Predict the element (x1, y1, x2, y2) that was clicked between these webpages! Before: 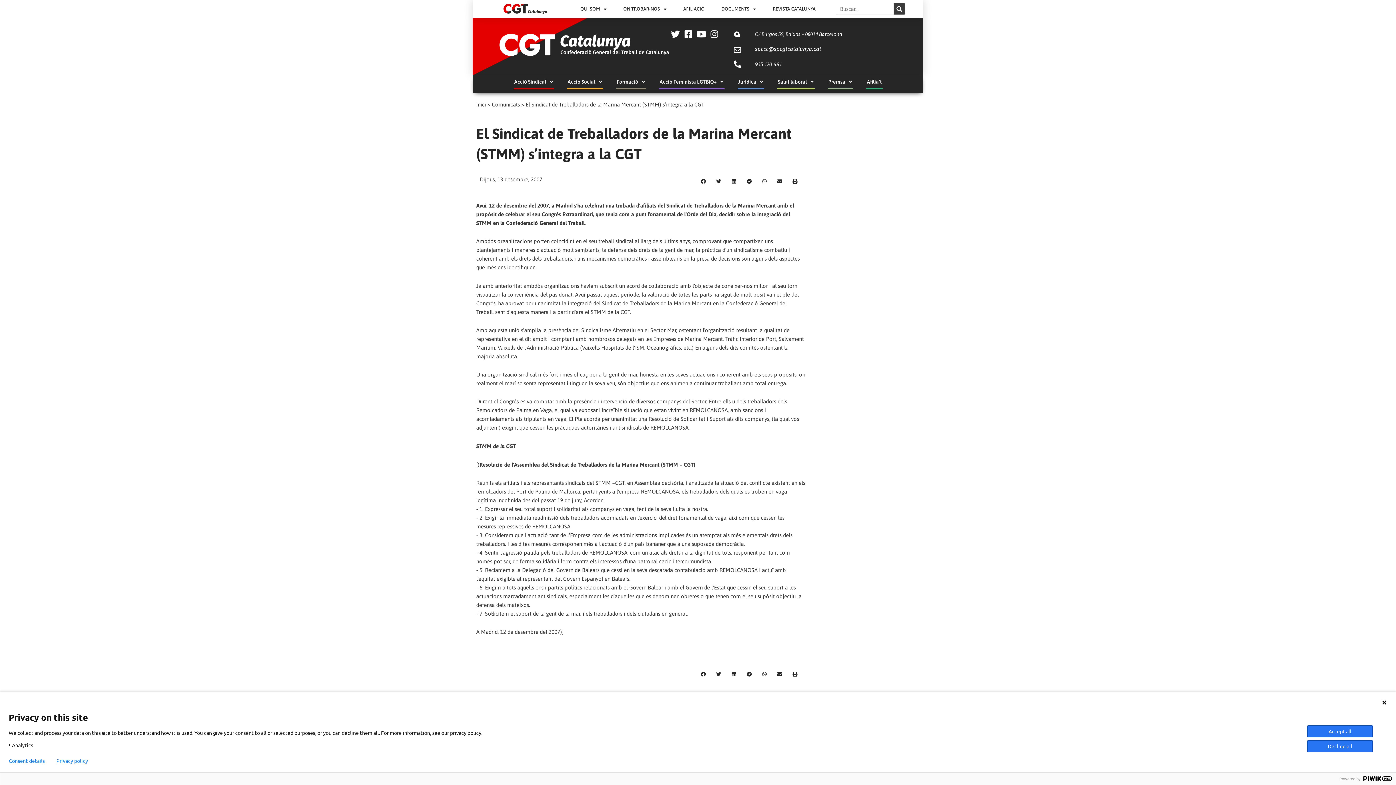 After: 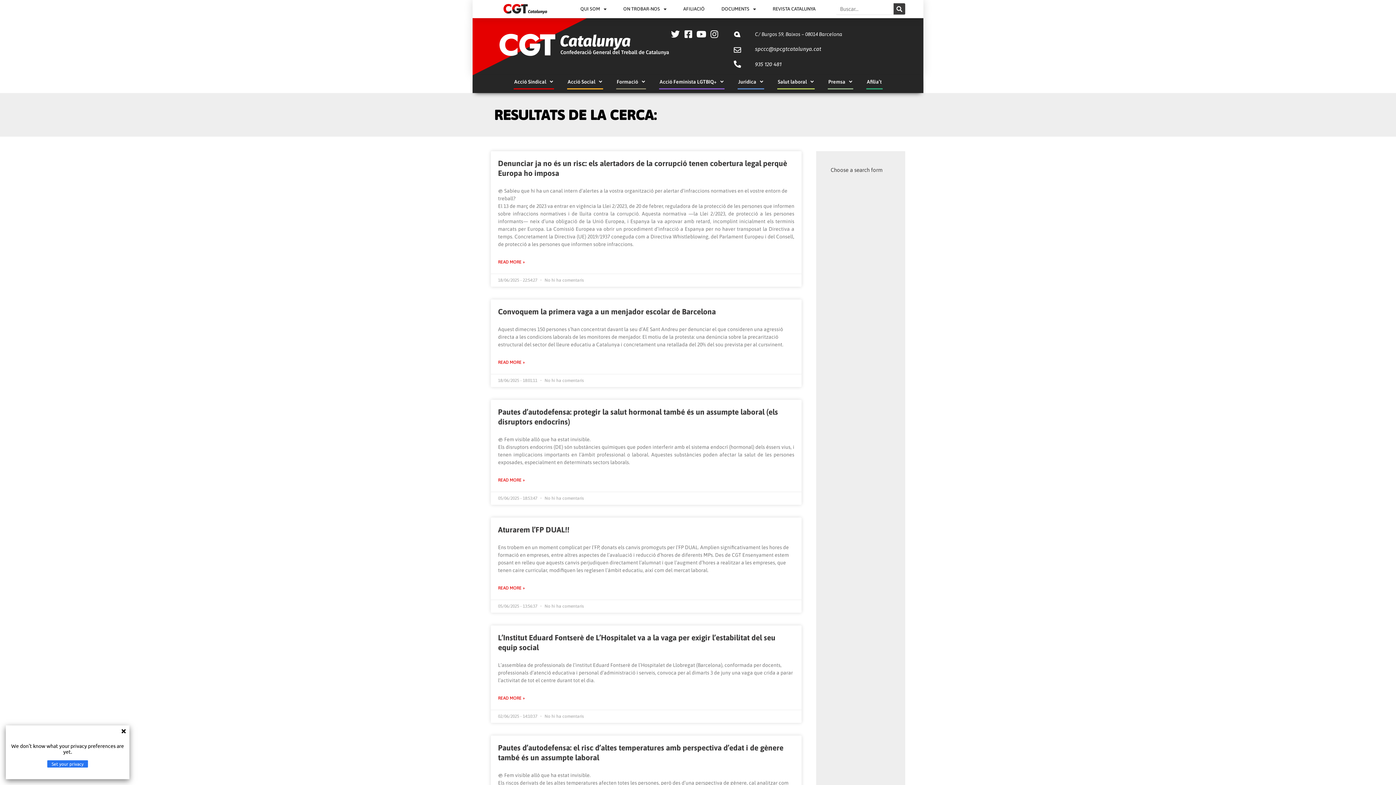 Action: label: Search bbox: (893, 3, 905, 14)